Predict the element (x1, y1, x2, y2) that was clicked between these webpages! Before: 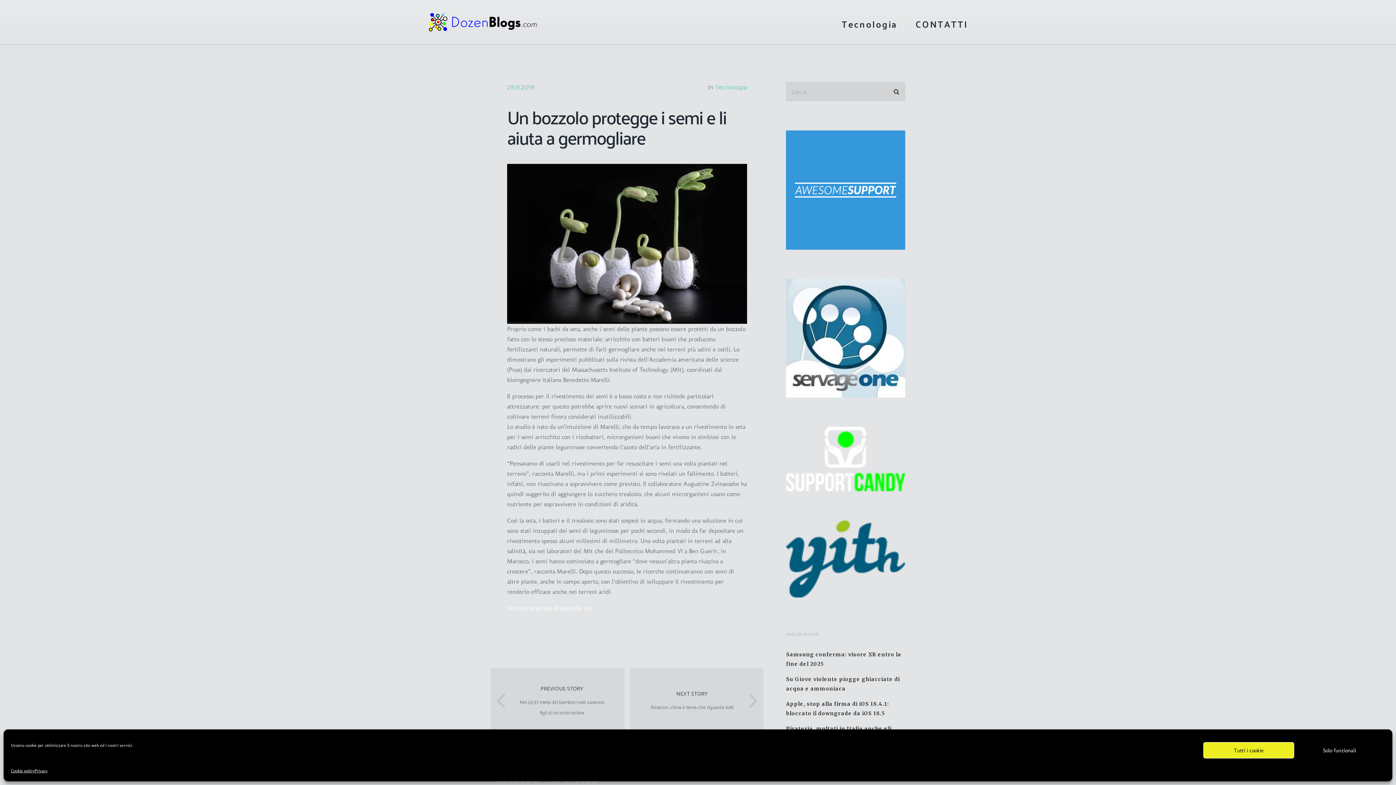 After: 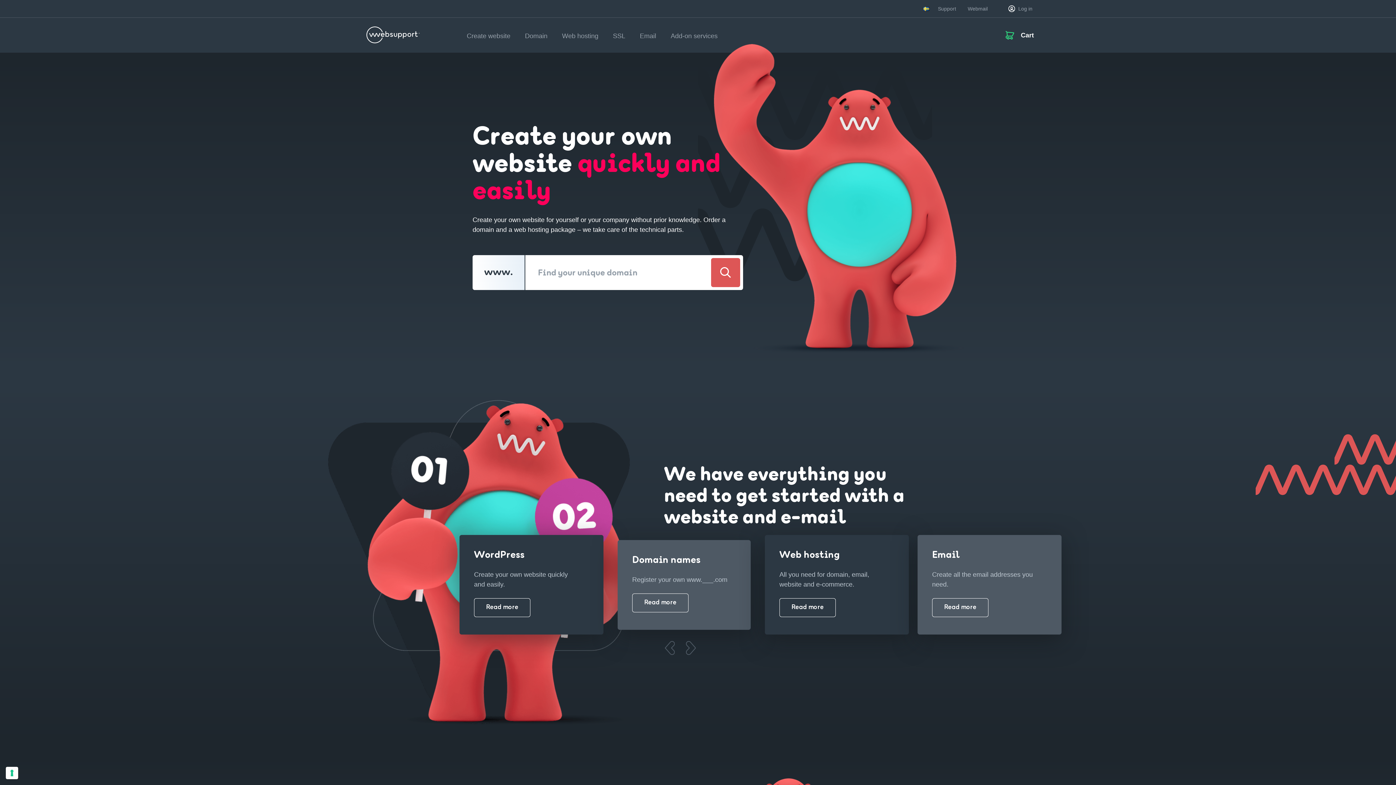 Action: bbox: (786, 278, 905, 397)